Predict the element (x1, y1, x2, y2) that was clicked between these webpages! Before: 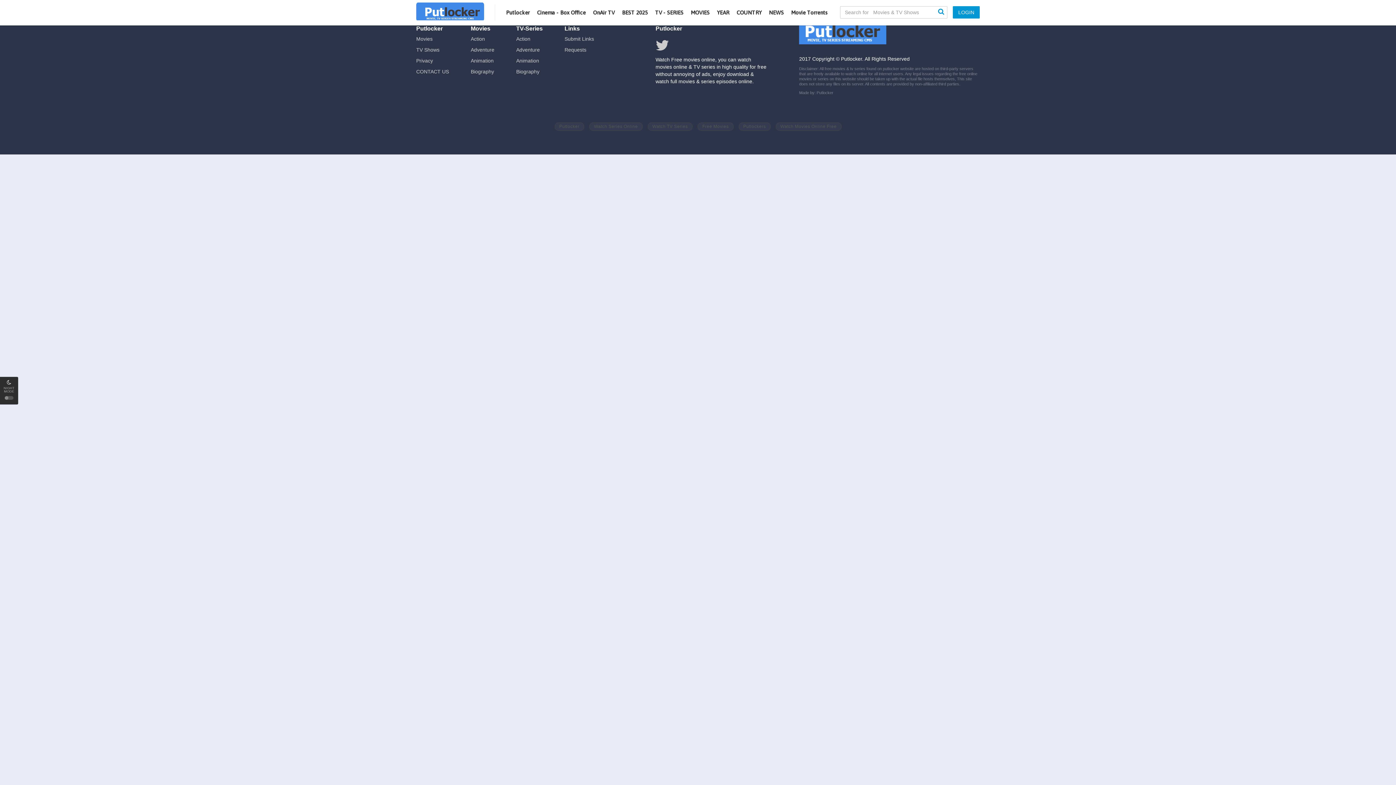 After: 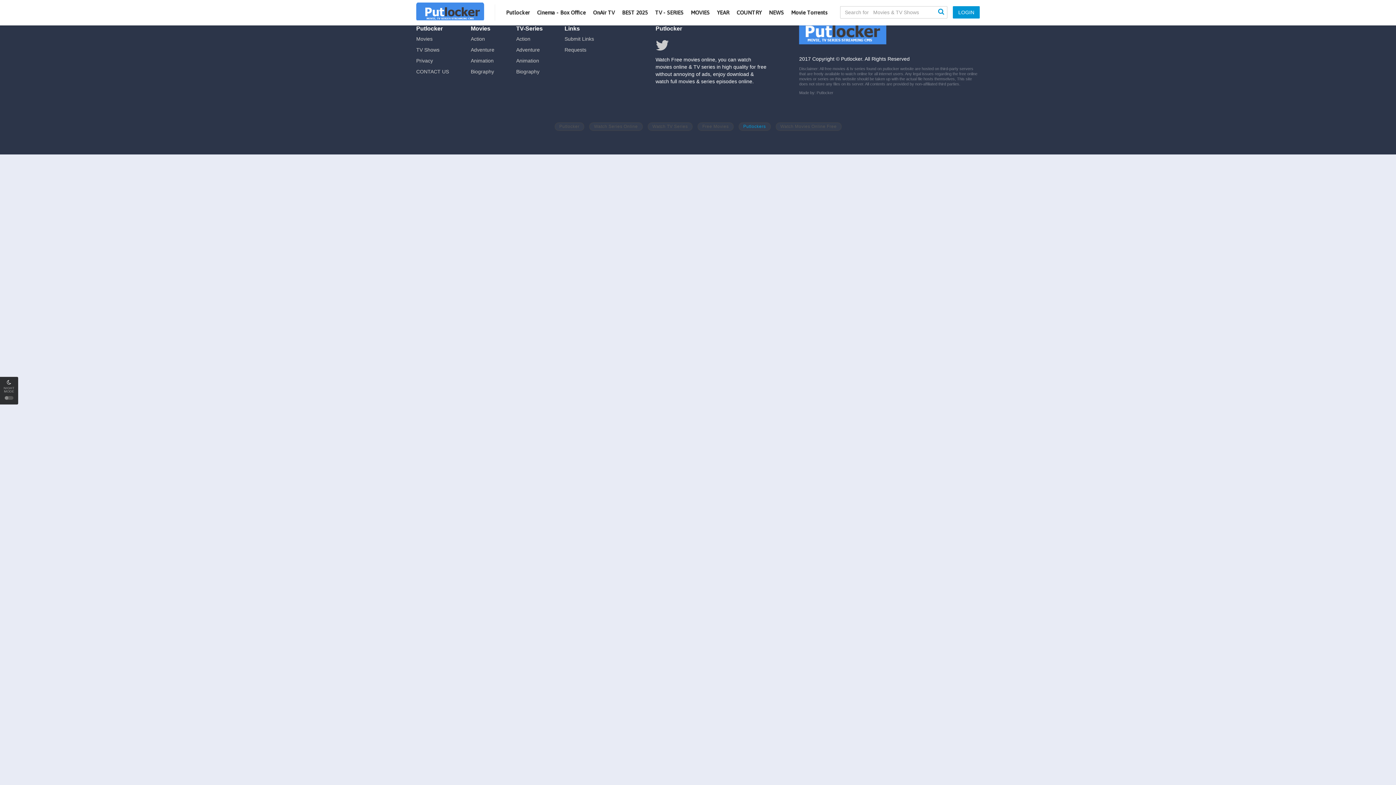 Action: bbox: (738, 122, 770, 130) label: Putlockers